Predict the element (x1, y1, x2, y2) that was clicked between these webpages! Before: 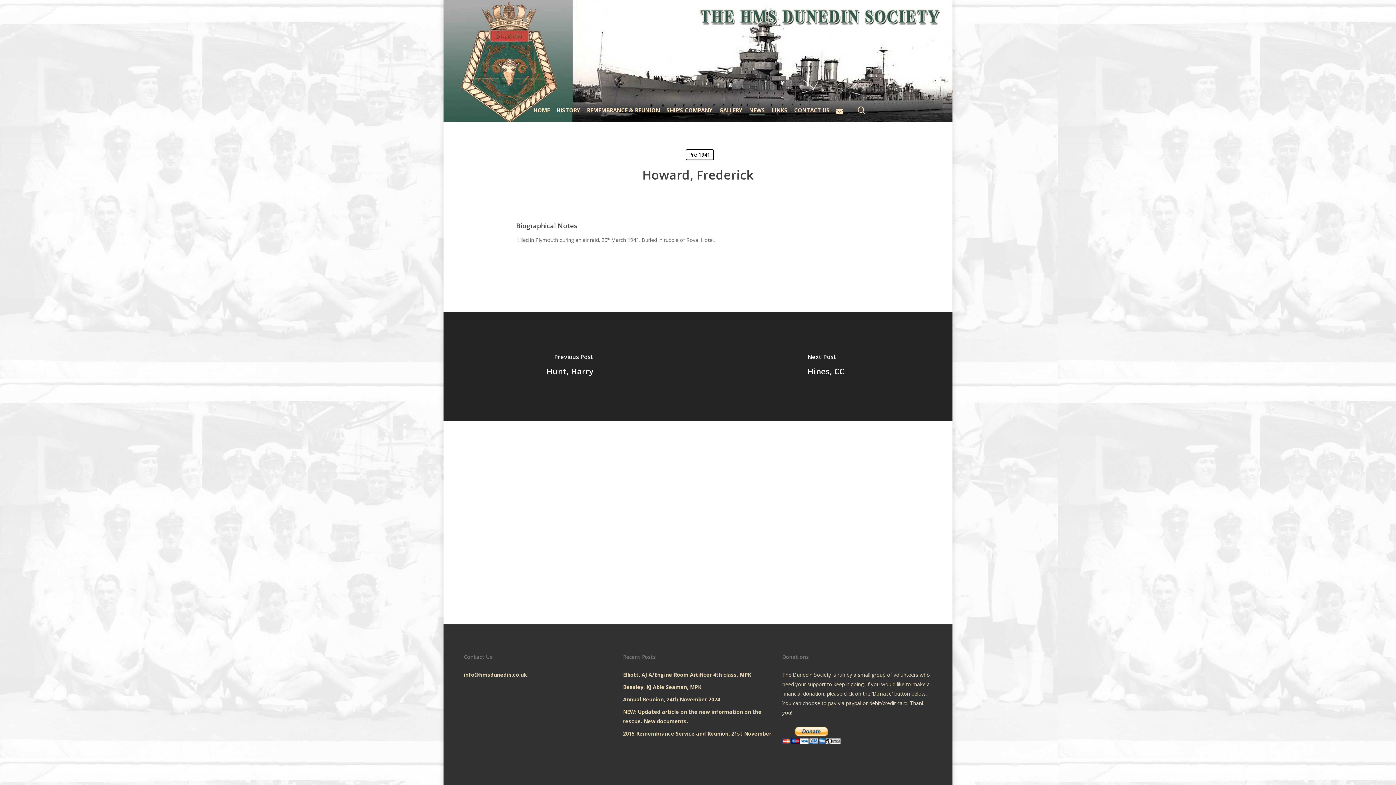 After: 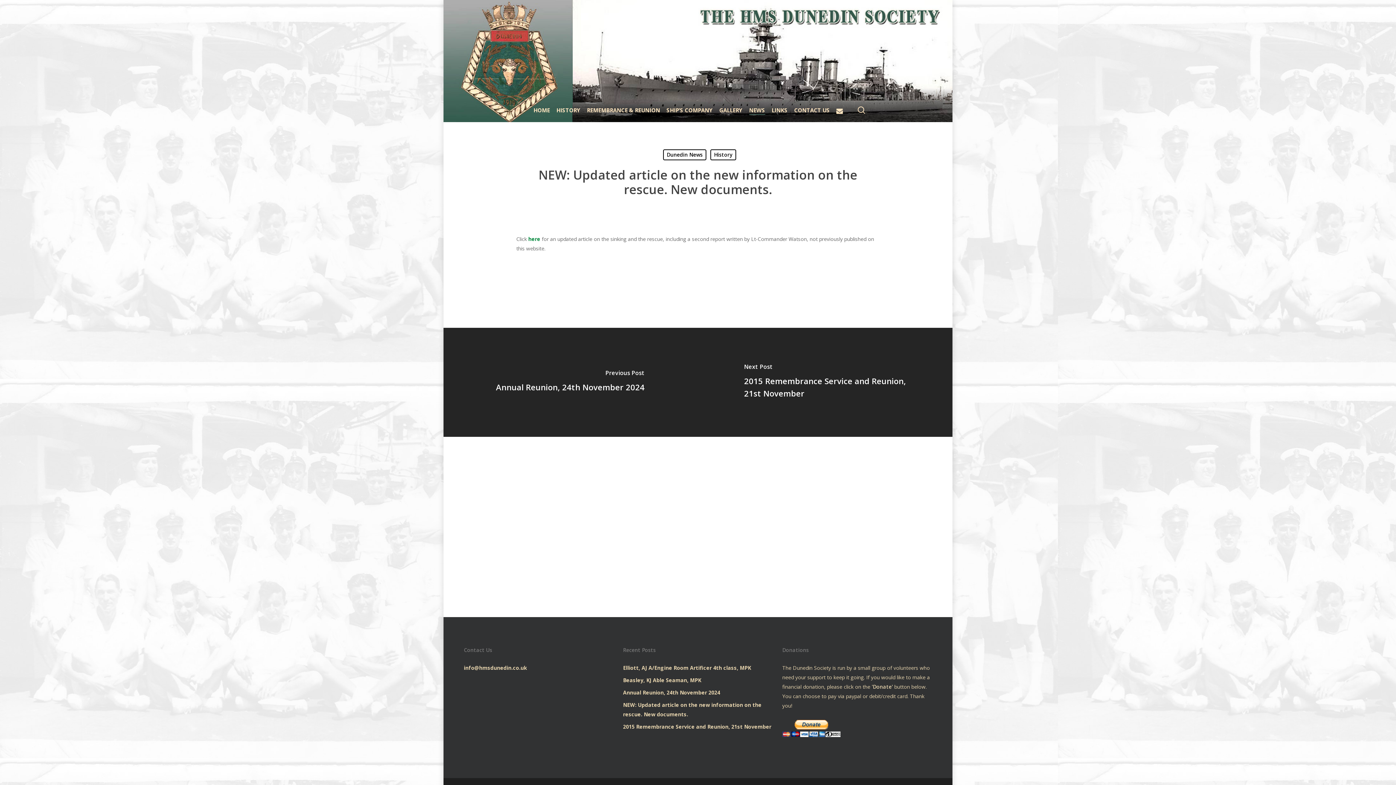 Action: label: NEW: Updated article on the new information on the rescue. New documents. bbox: (623, 707, 773, 726)